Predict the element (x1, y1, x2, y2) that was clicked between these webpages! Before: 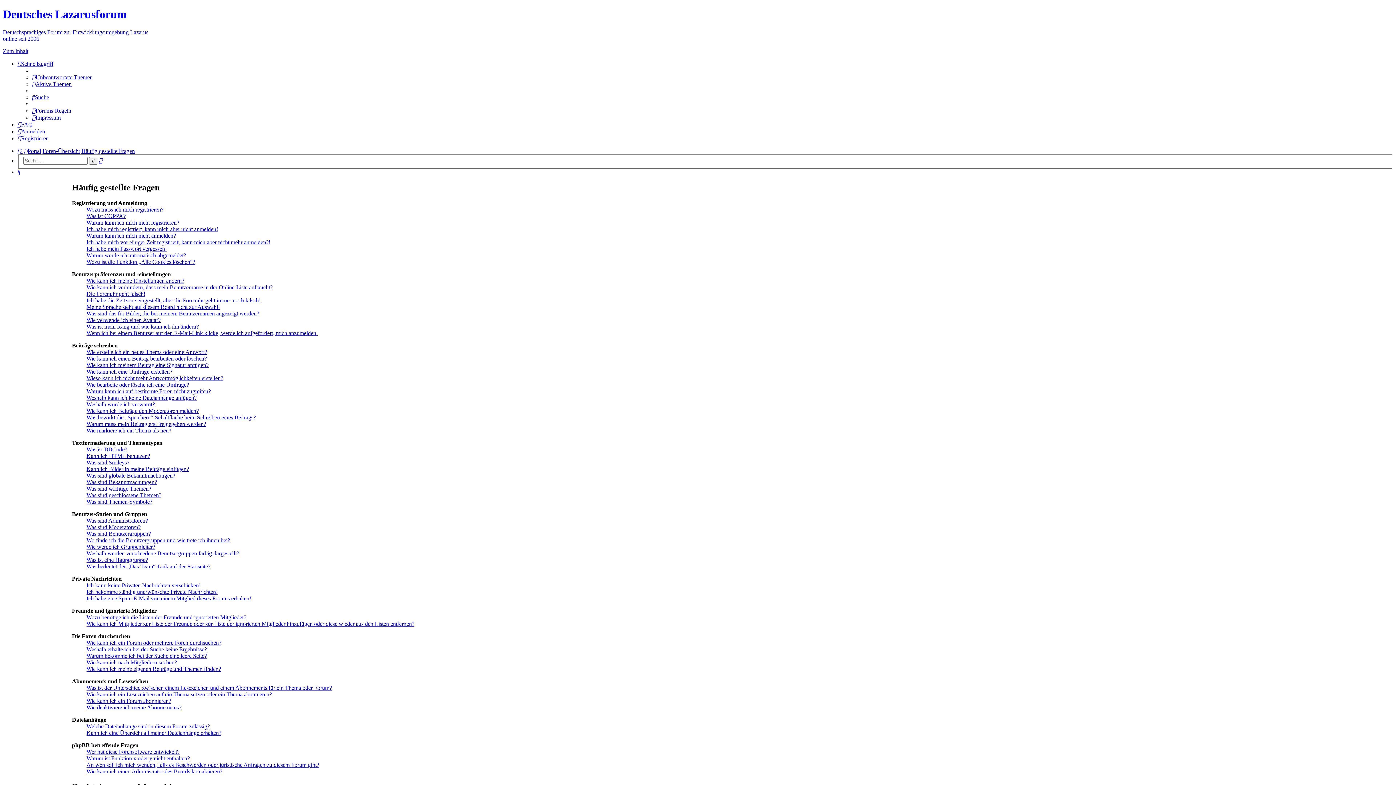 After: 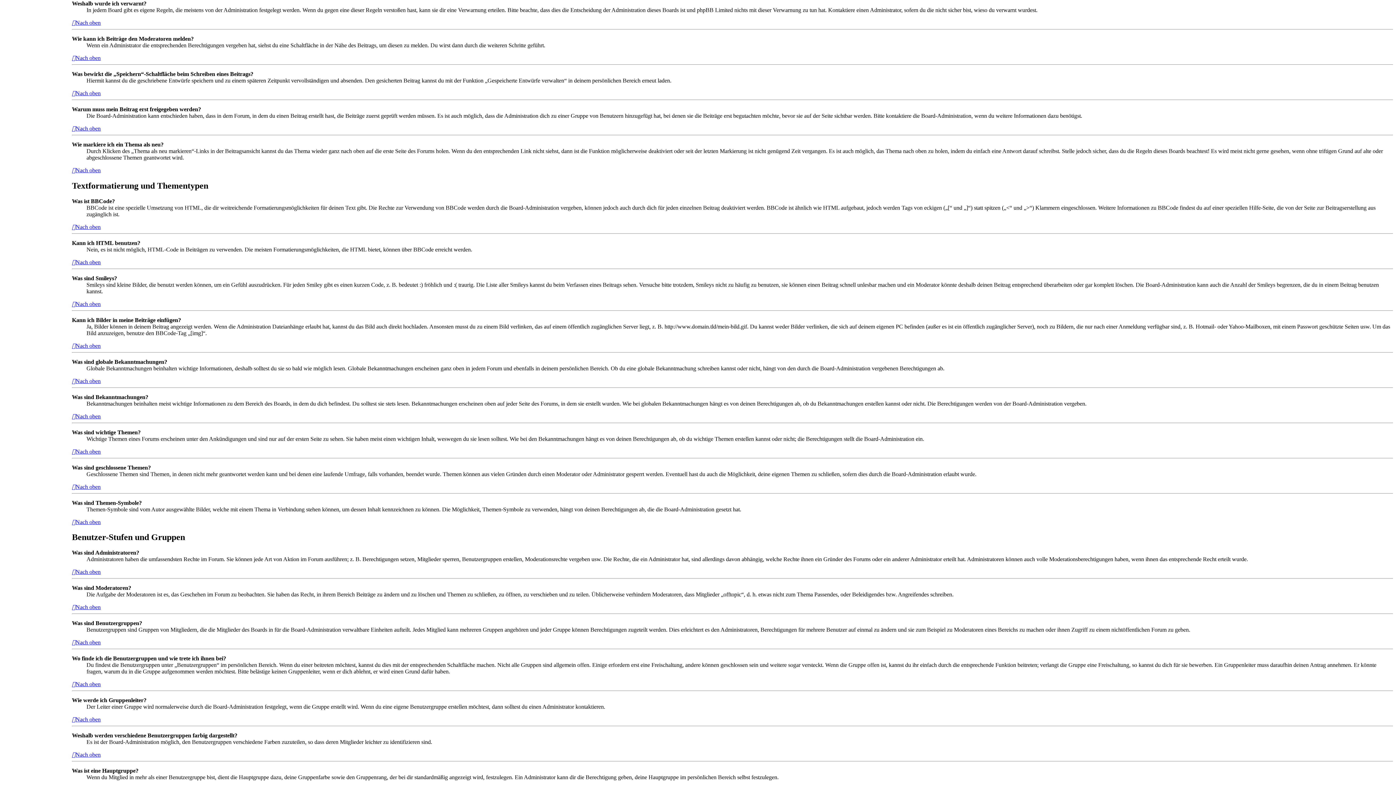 Action: label: Weshalb wurde ich verwarnt? bbox: (86, 401, 154, 407)